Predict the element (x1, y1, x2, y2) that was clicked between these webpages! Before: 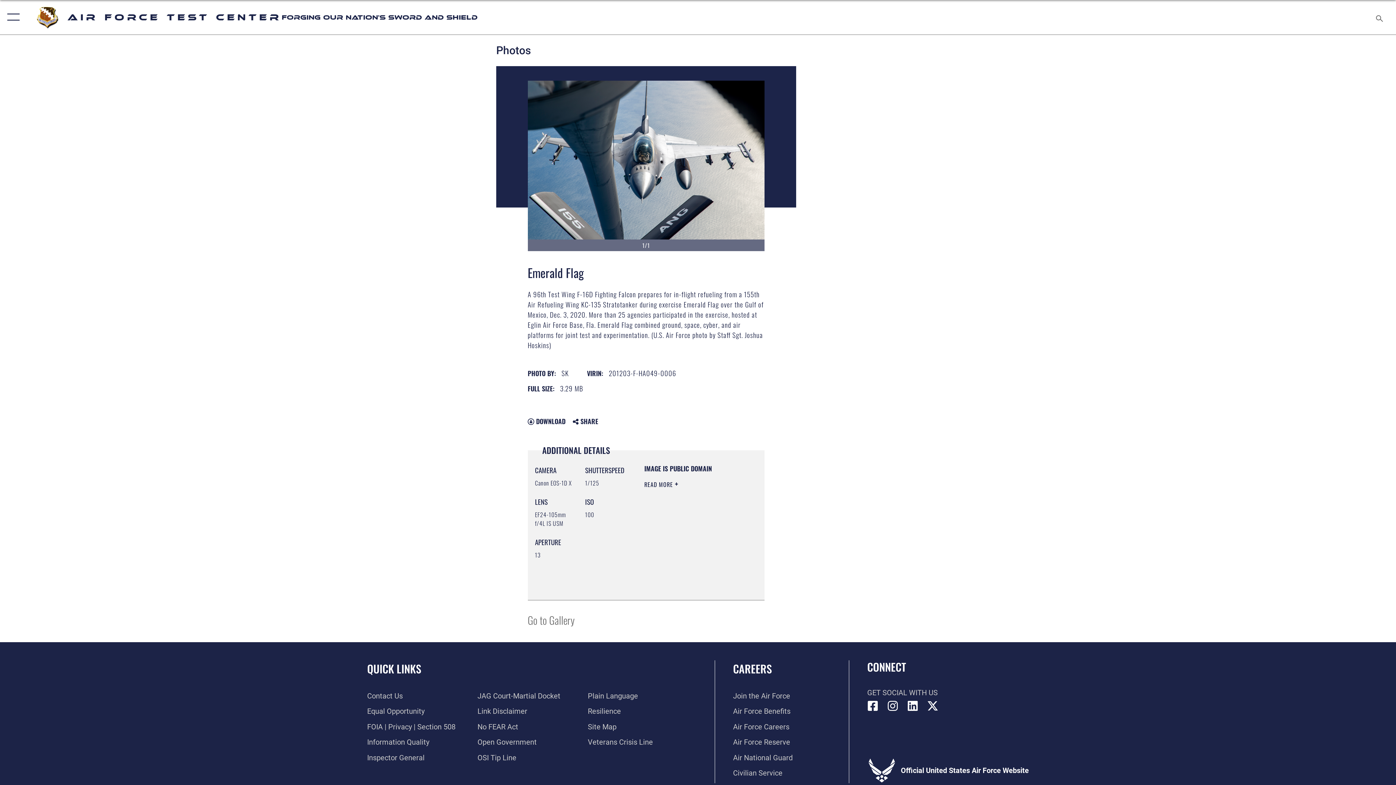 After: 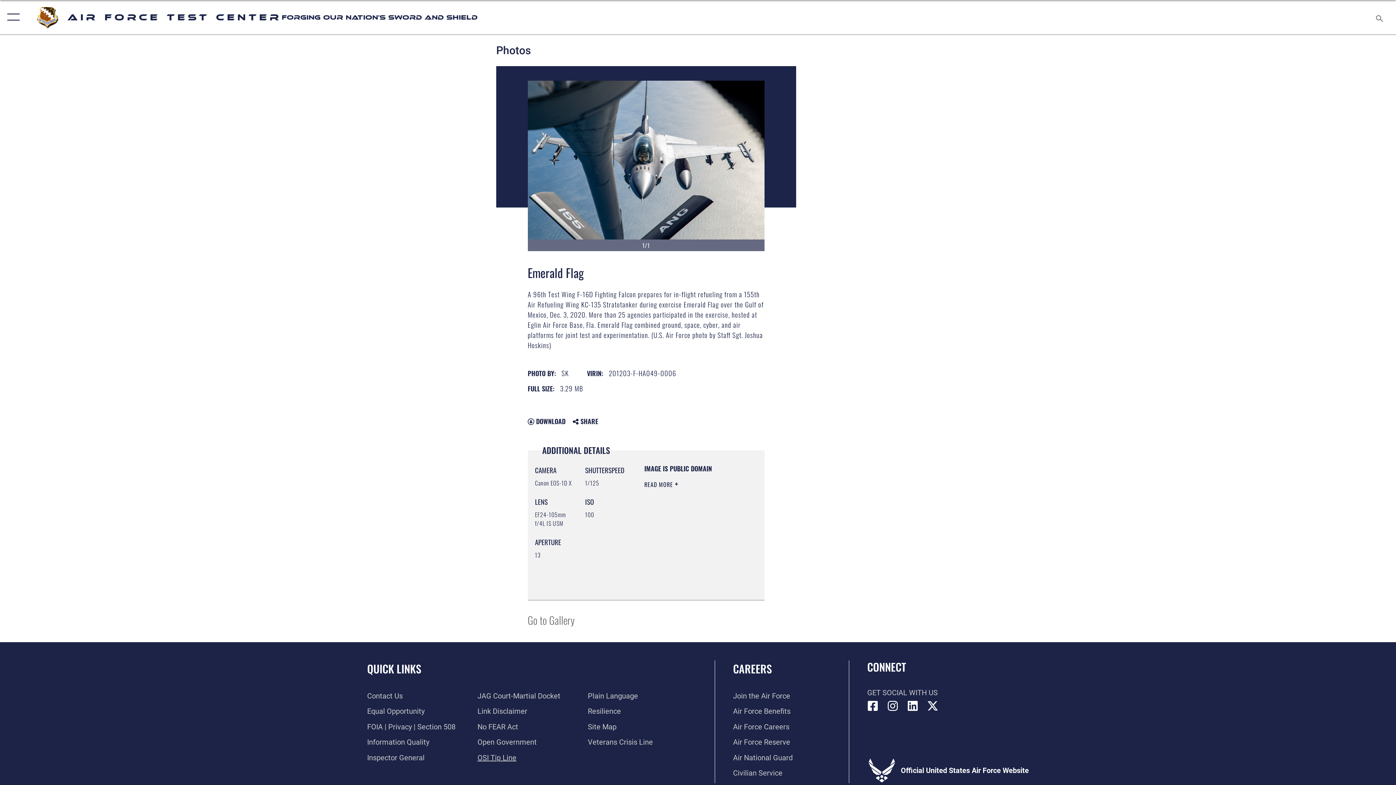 Action: label: Link to submit a tip to the Office of Special Investigations opens in a new window bbox: (477, 753, 516, 762)